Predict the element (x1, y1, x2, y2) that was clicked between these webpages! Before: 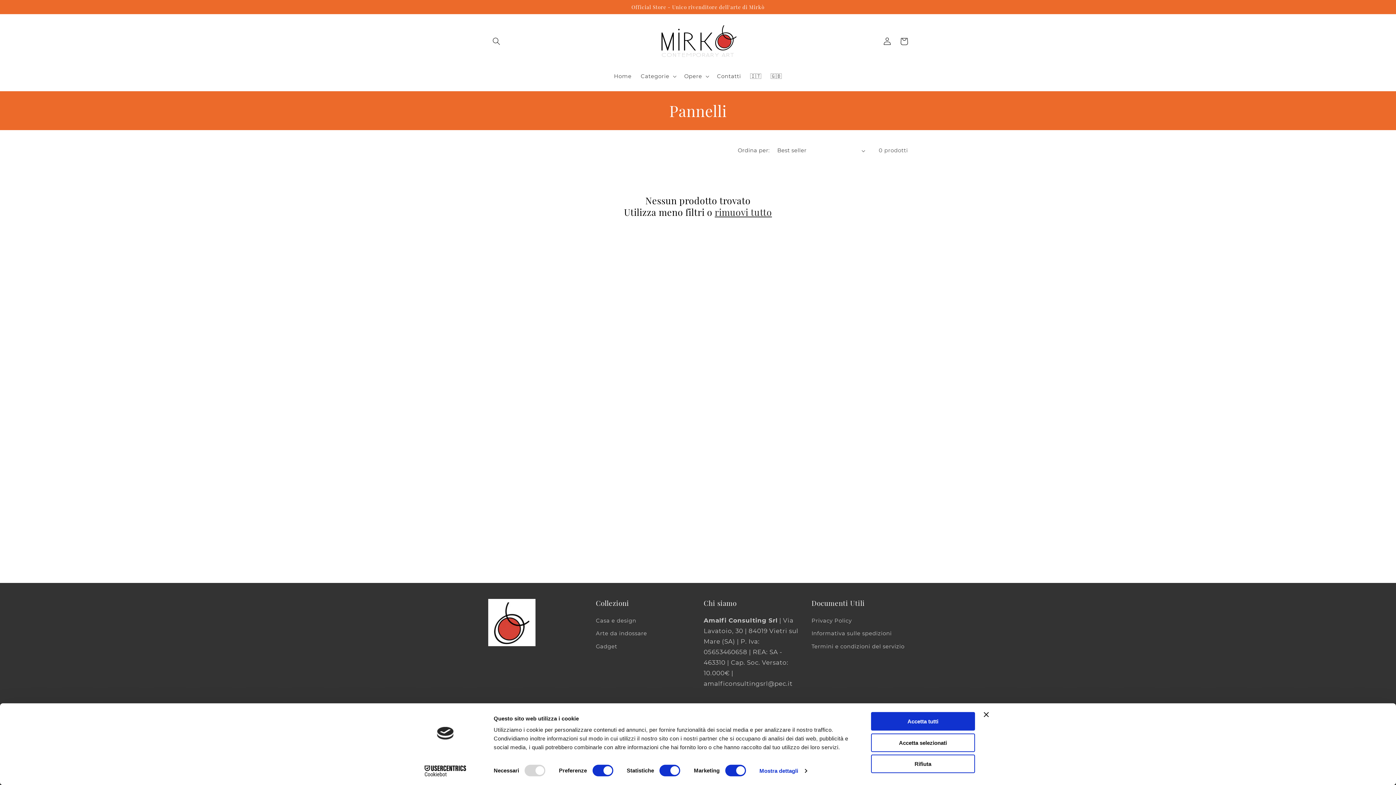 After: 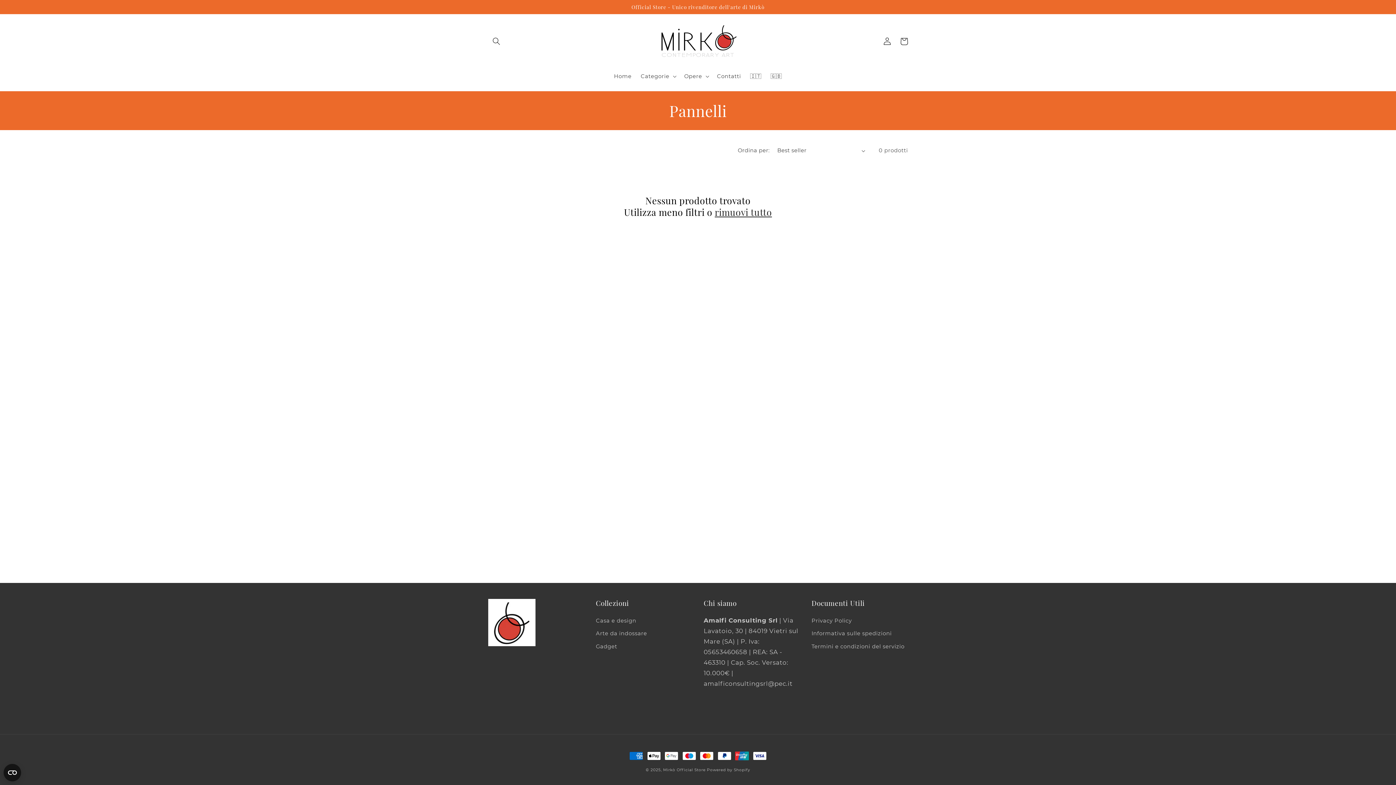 Action: bbox: (984, 712, 989, 717) label: Chiudi banner